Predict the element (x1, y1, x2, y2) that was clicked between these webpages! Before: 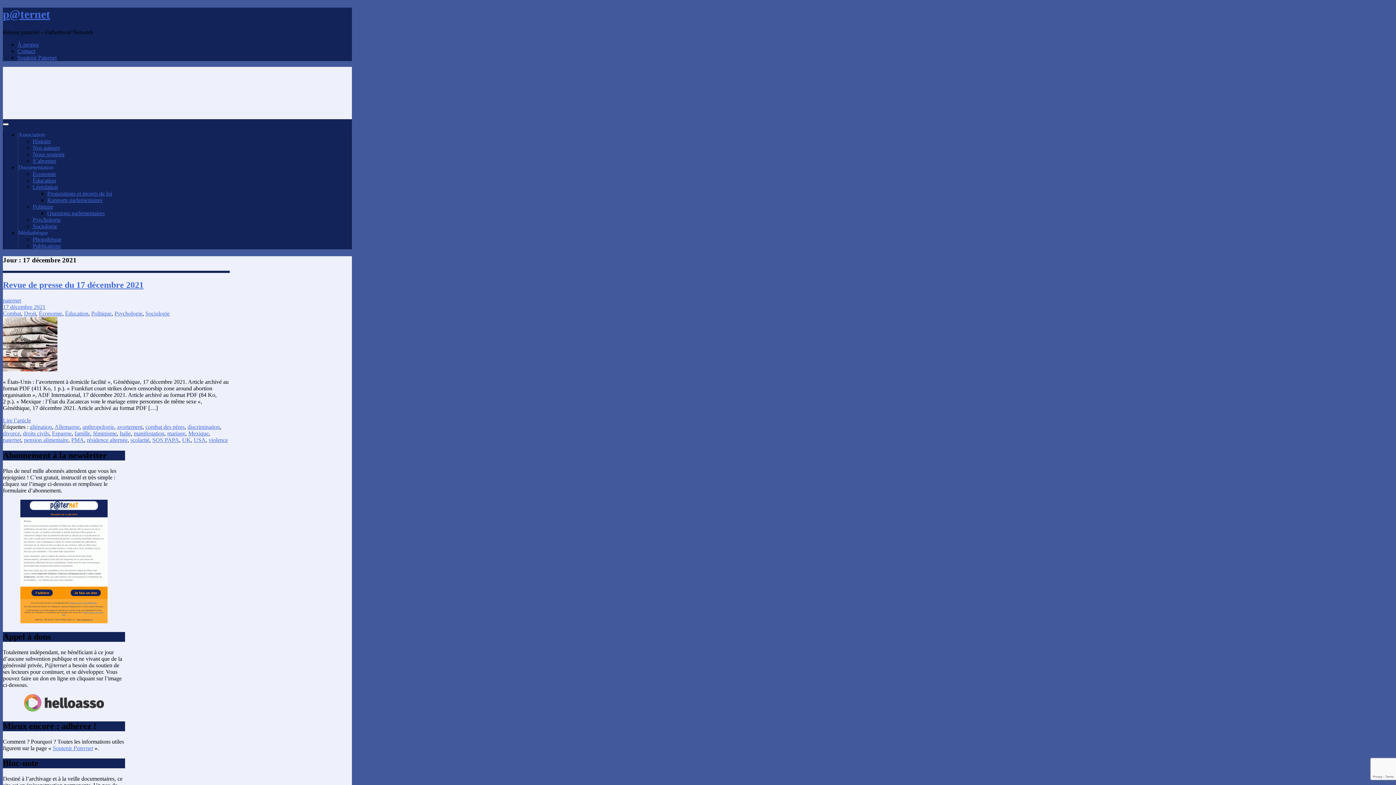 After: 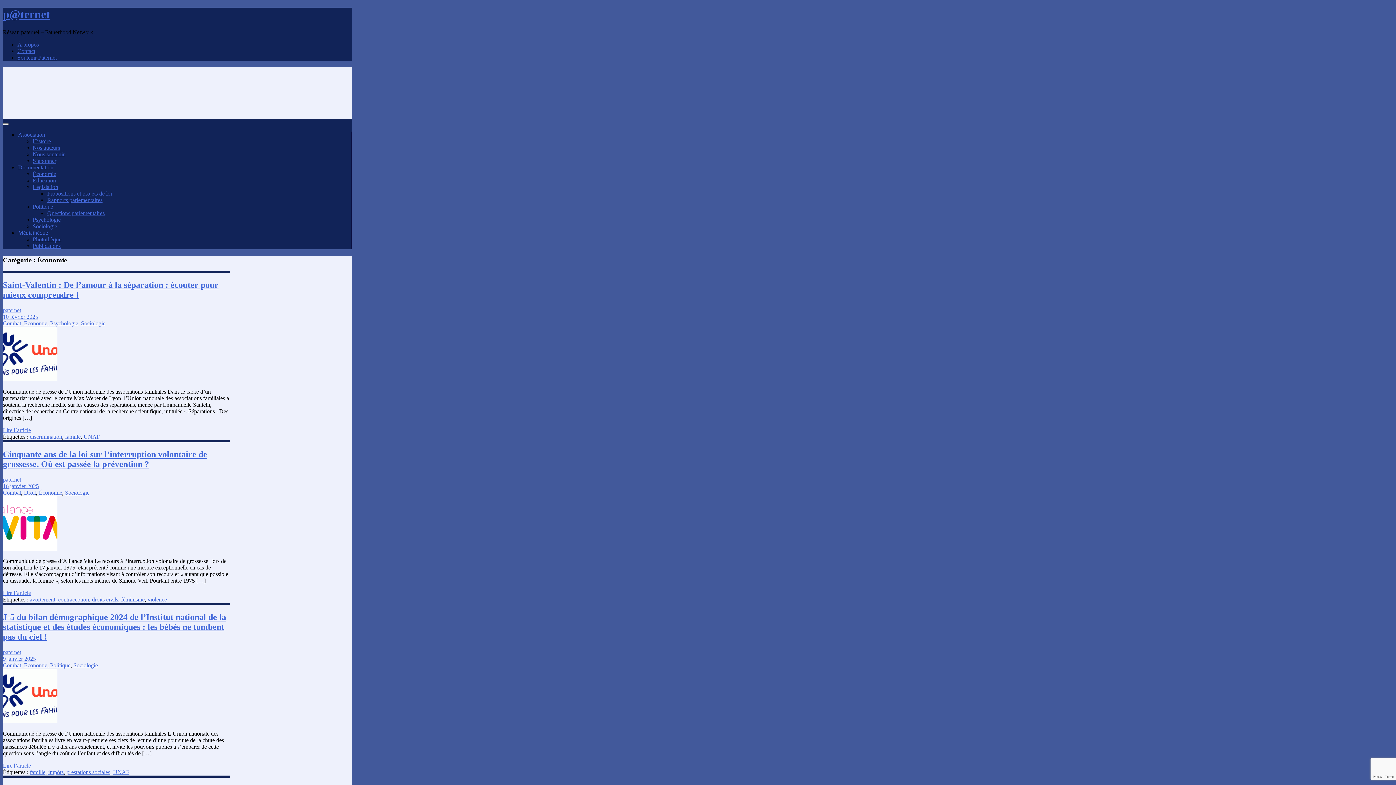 Action: bbox: (38, 310, 62, 316) label: Économie